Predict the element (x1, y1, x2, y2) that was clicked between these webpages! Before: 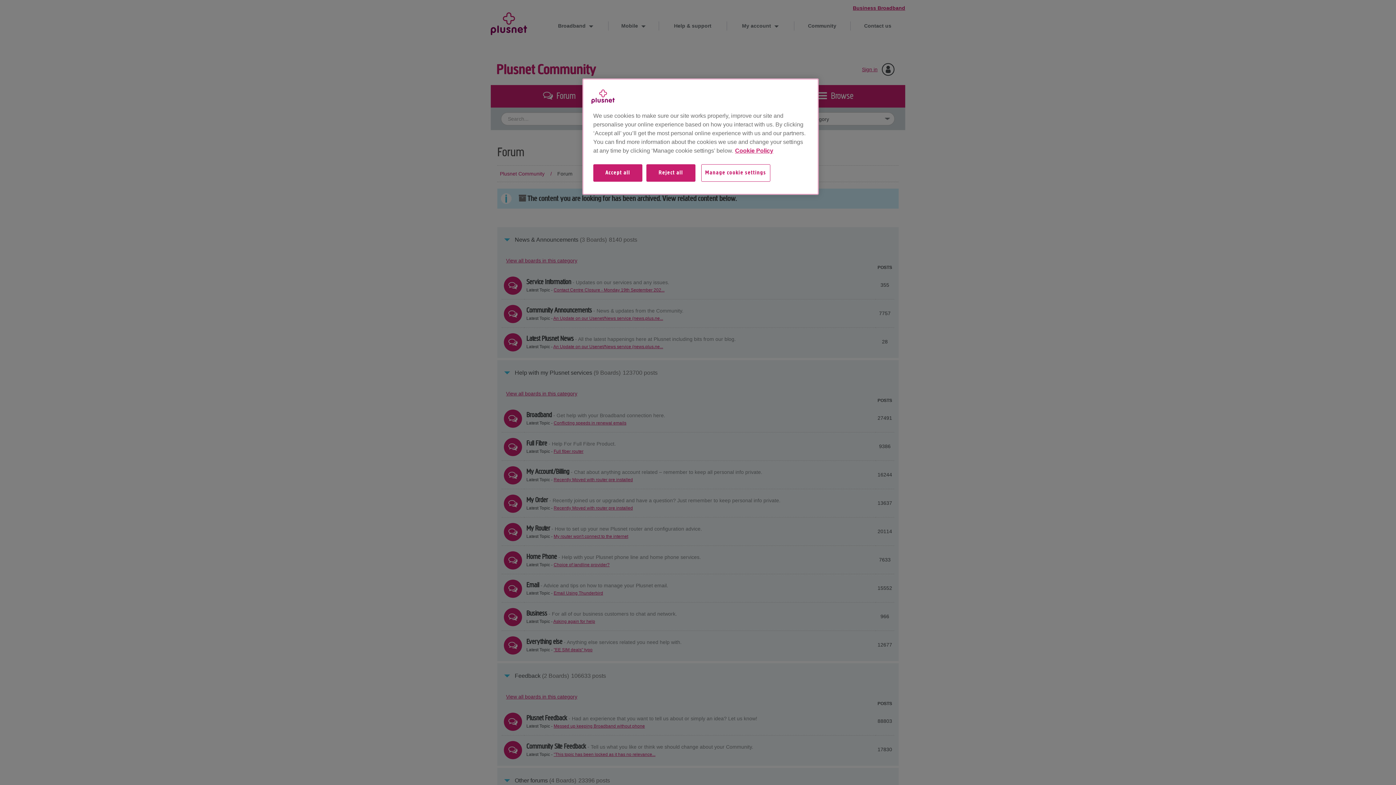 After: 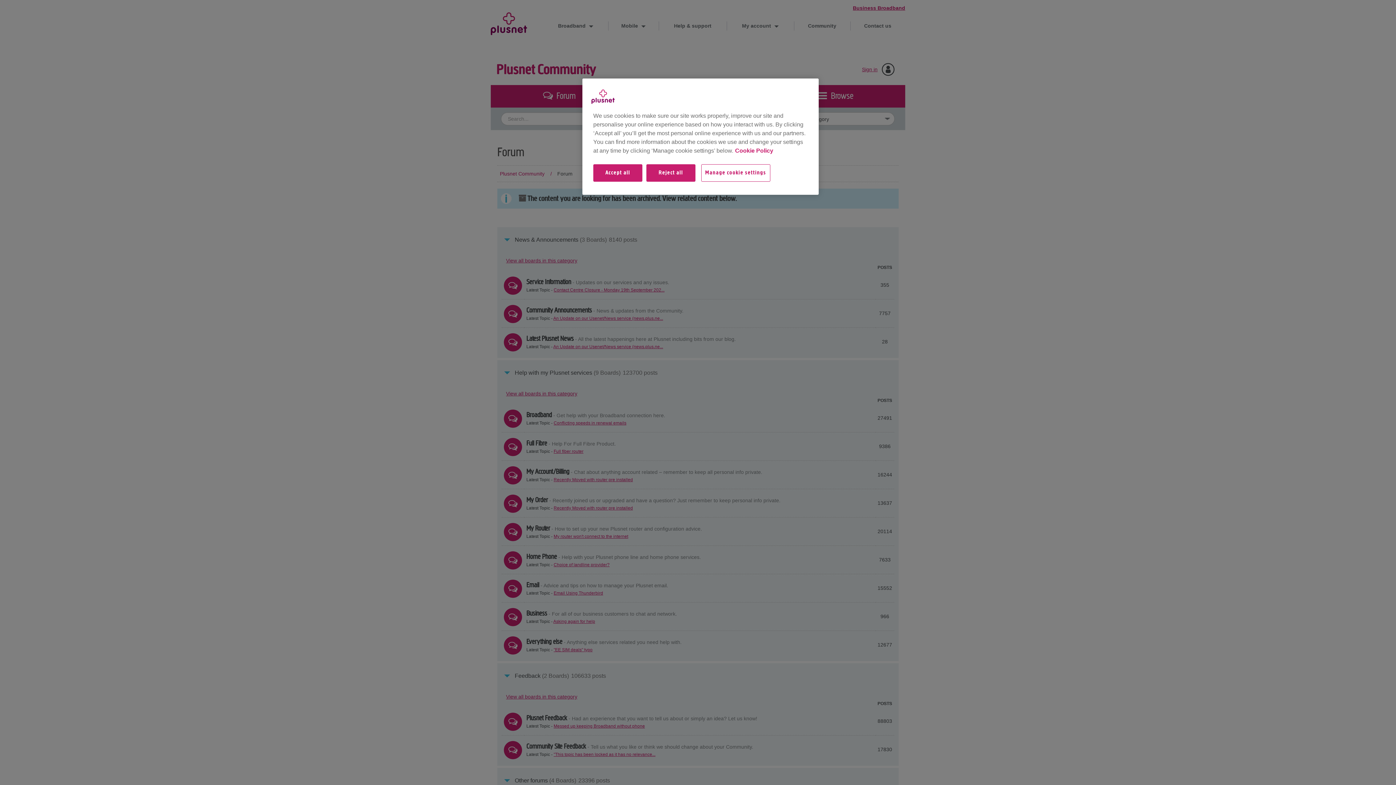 Action: bbox: (735, 147, 773, 153) label: More information about your privacy, opens in a new tab